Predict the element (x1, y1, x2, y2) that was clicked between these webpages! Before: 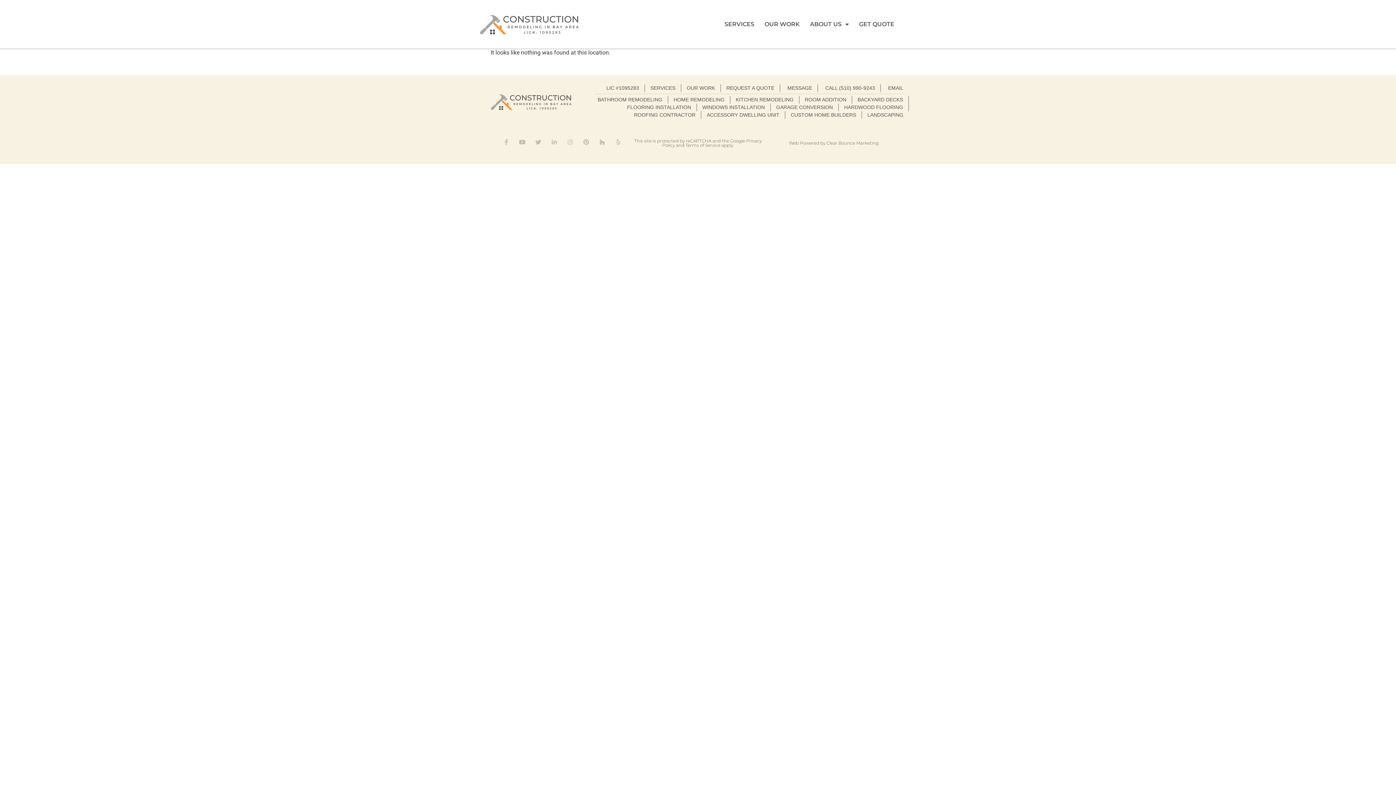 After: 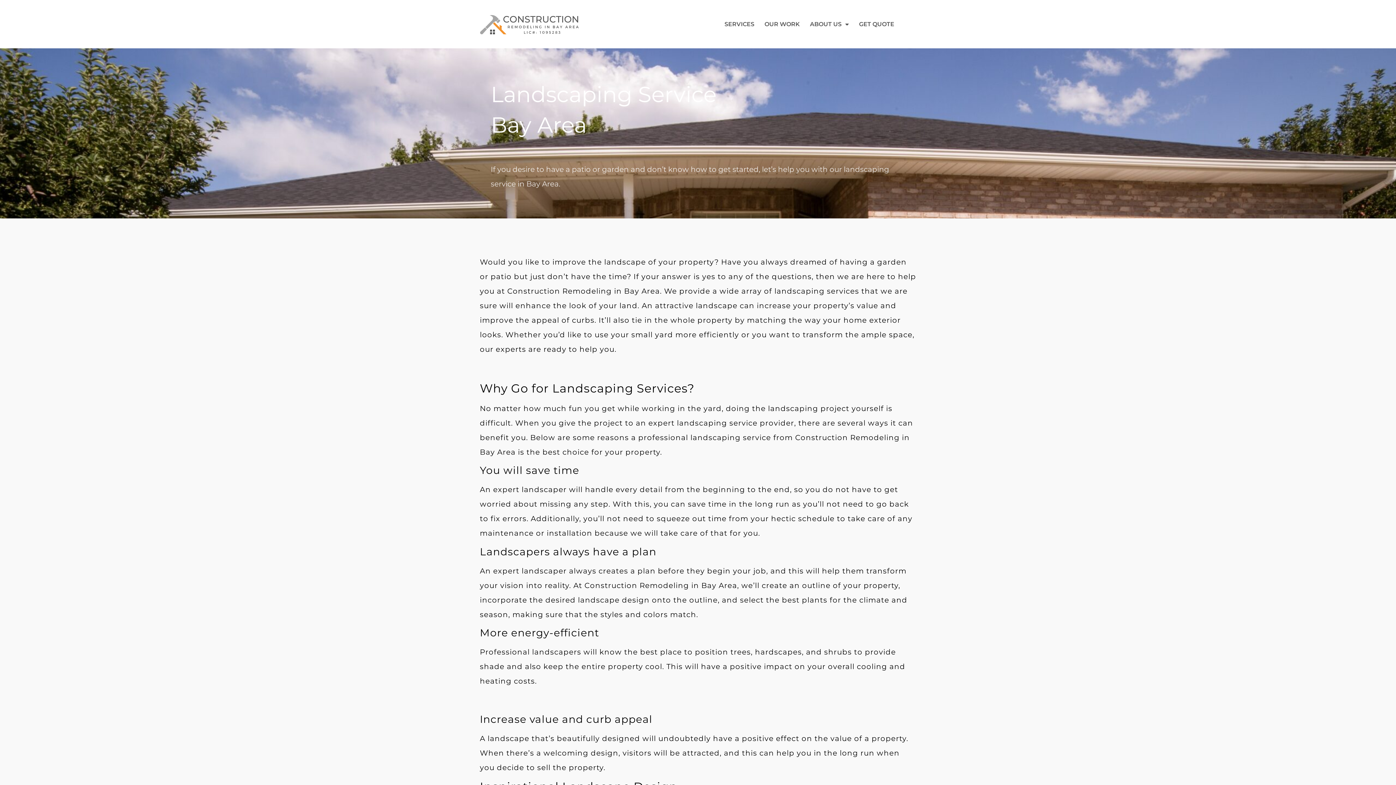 Action: label: LANDSCAPING bbox: (867, 111, 903, 119)